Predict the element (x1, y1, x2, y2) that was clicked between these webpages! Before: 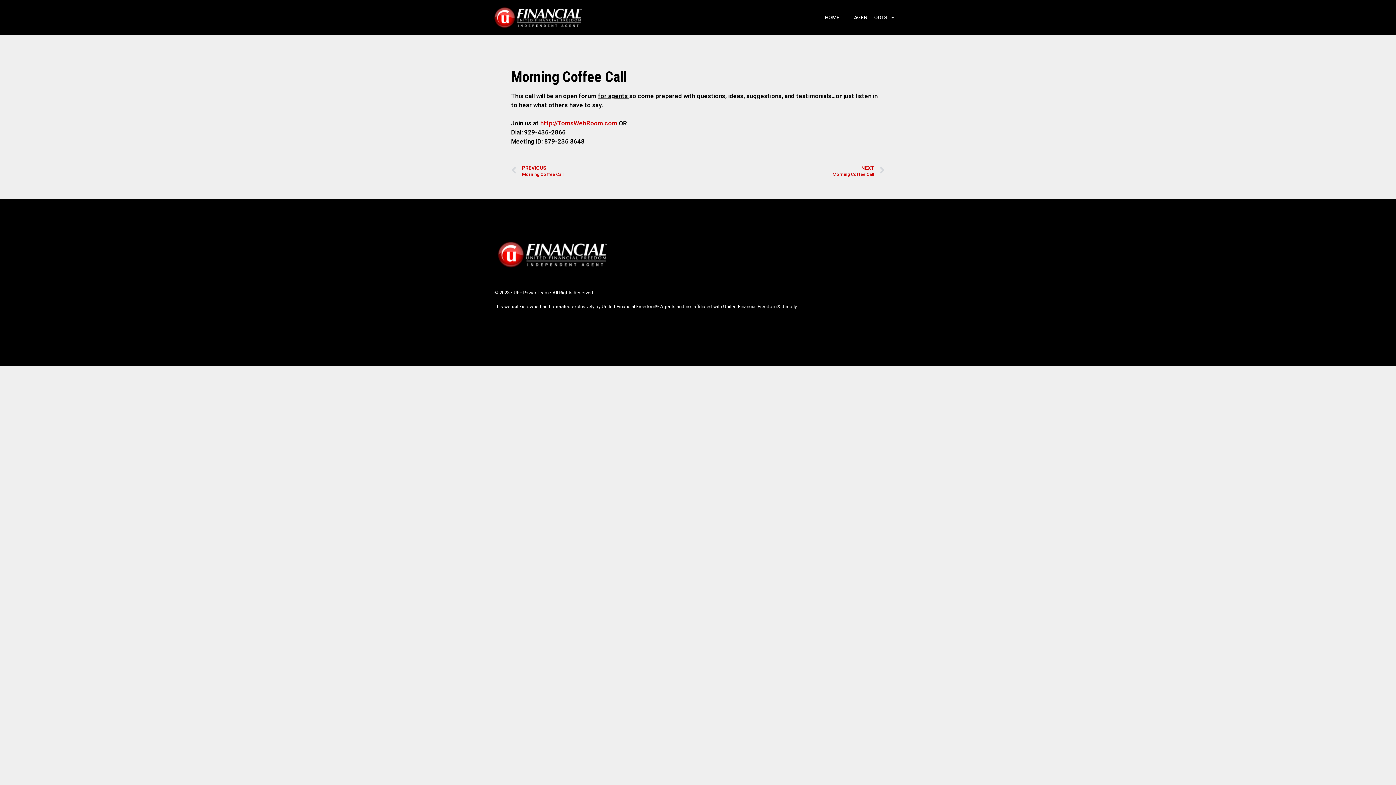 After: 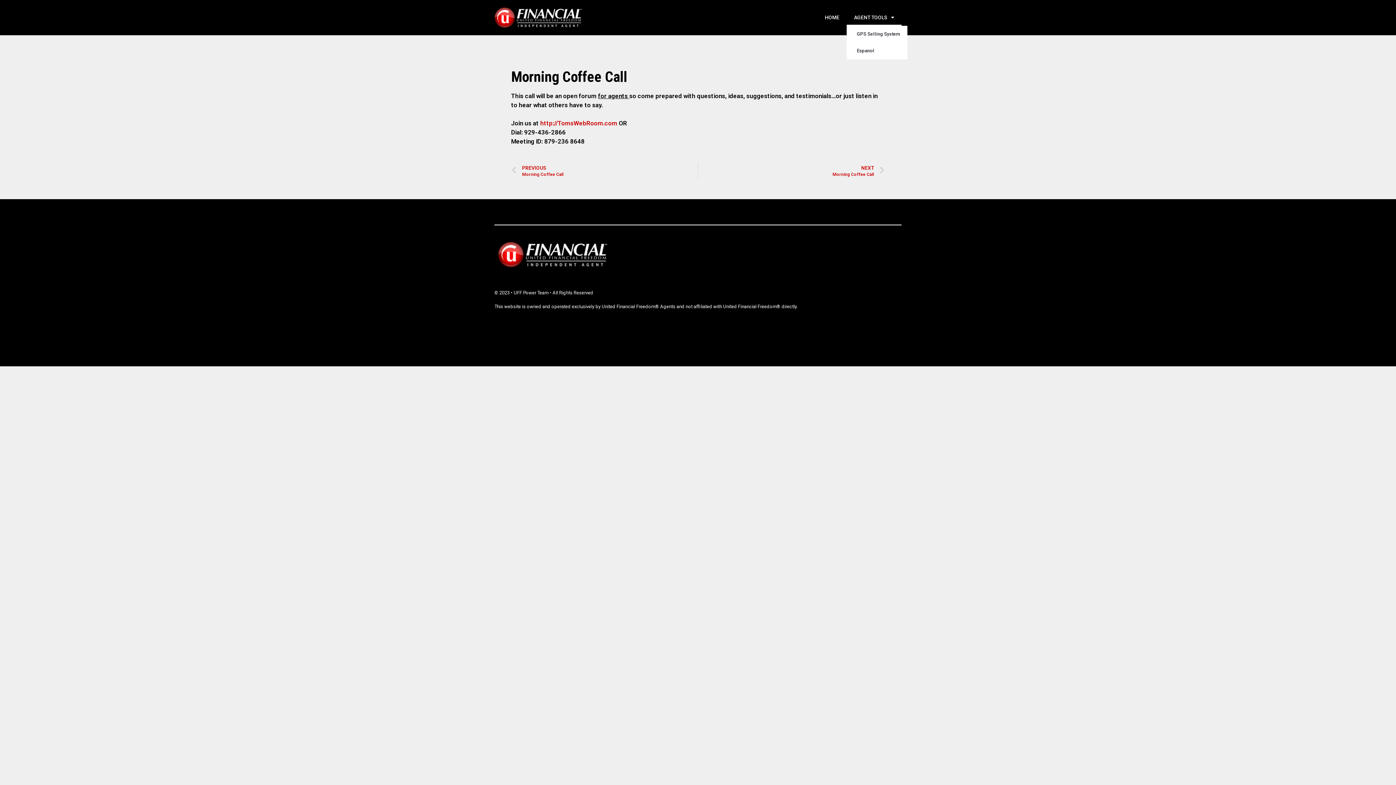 Action: label: AGENT TOOLS bbox: (846, 9, 901, 25)